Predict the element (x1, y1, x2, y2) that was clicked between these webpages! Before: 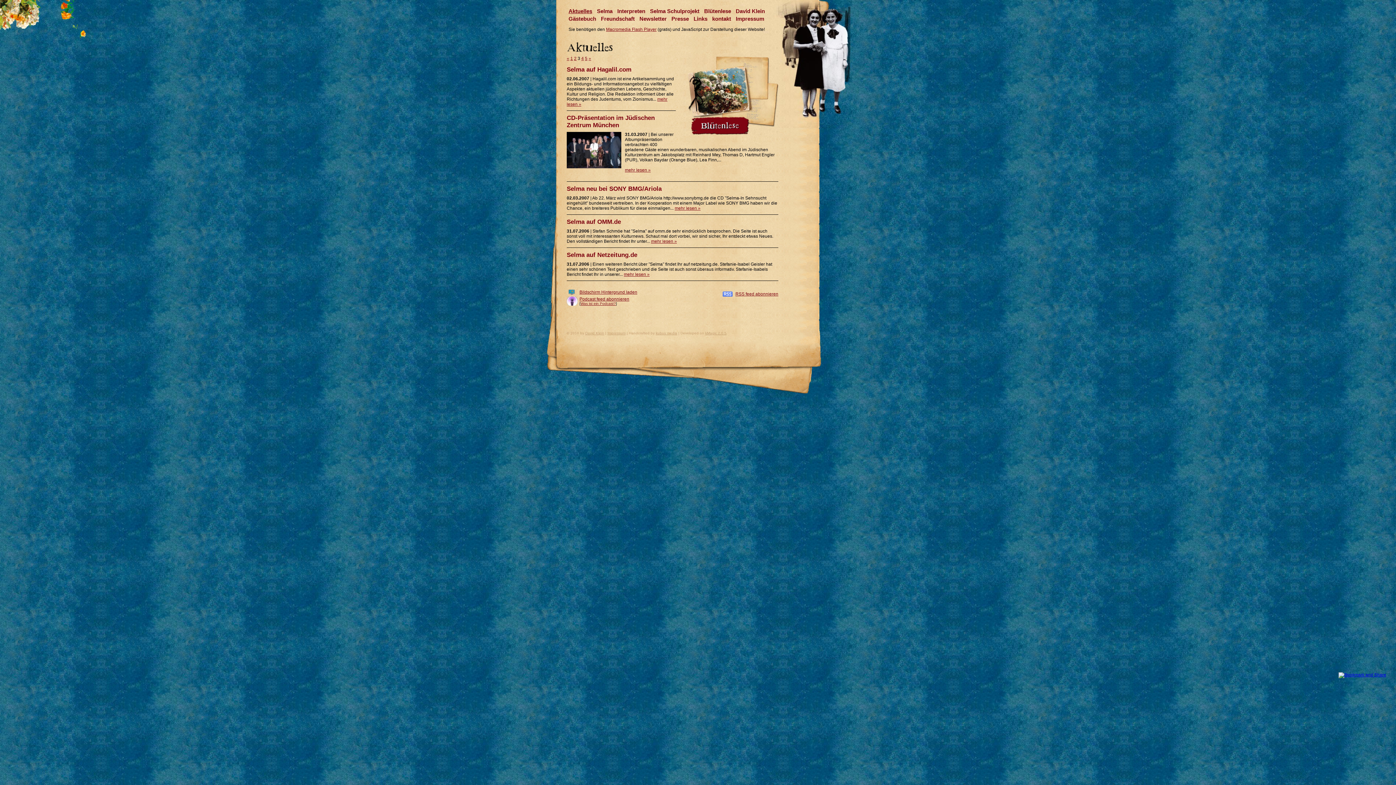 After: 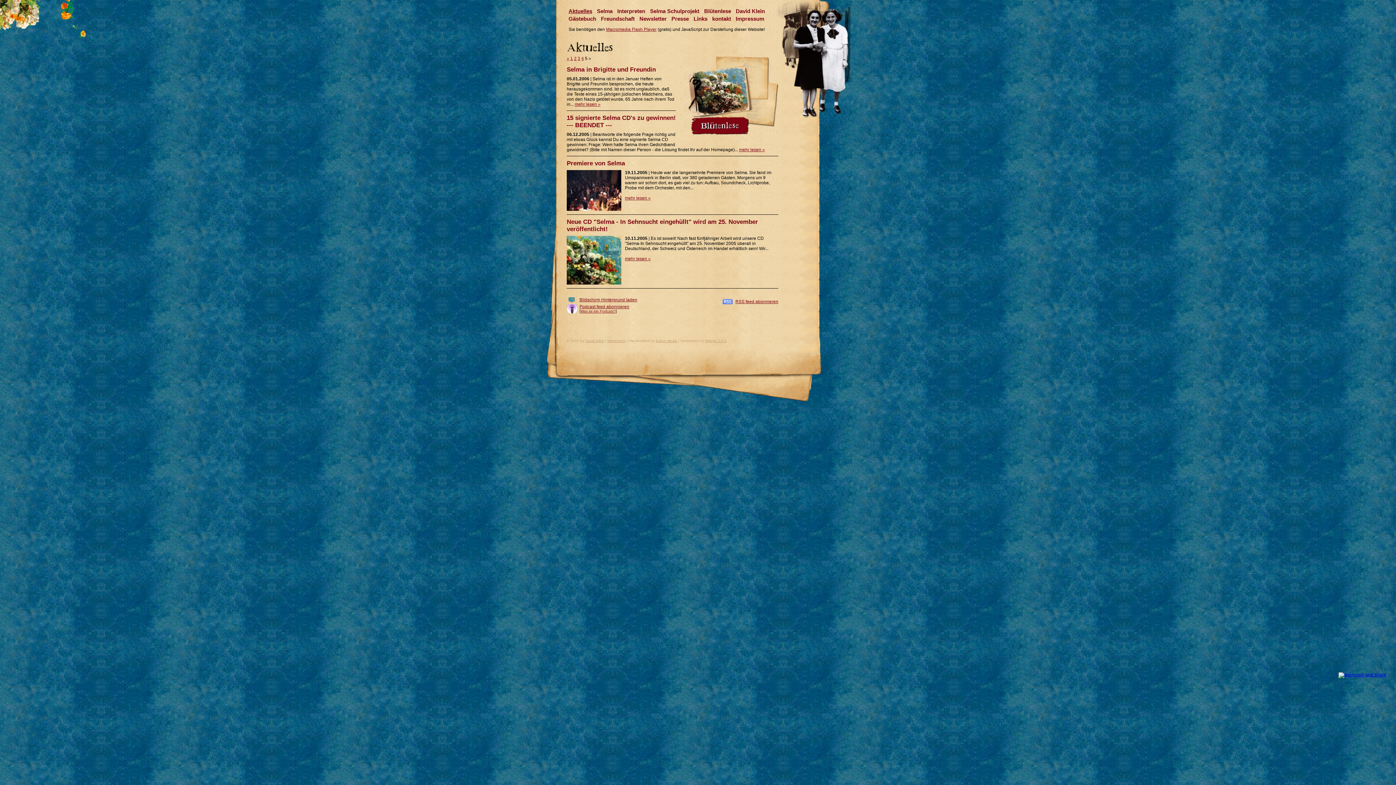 Action: label: 5 bbox: (585, 56, 587, 61)